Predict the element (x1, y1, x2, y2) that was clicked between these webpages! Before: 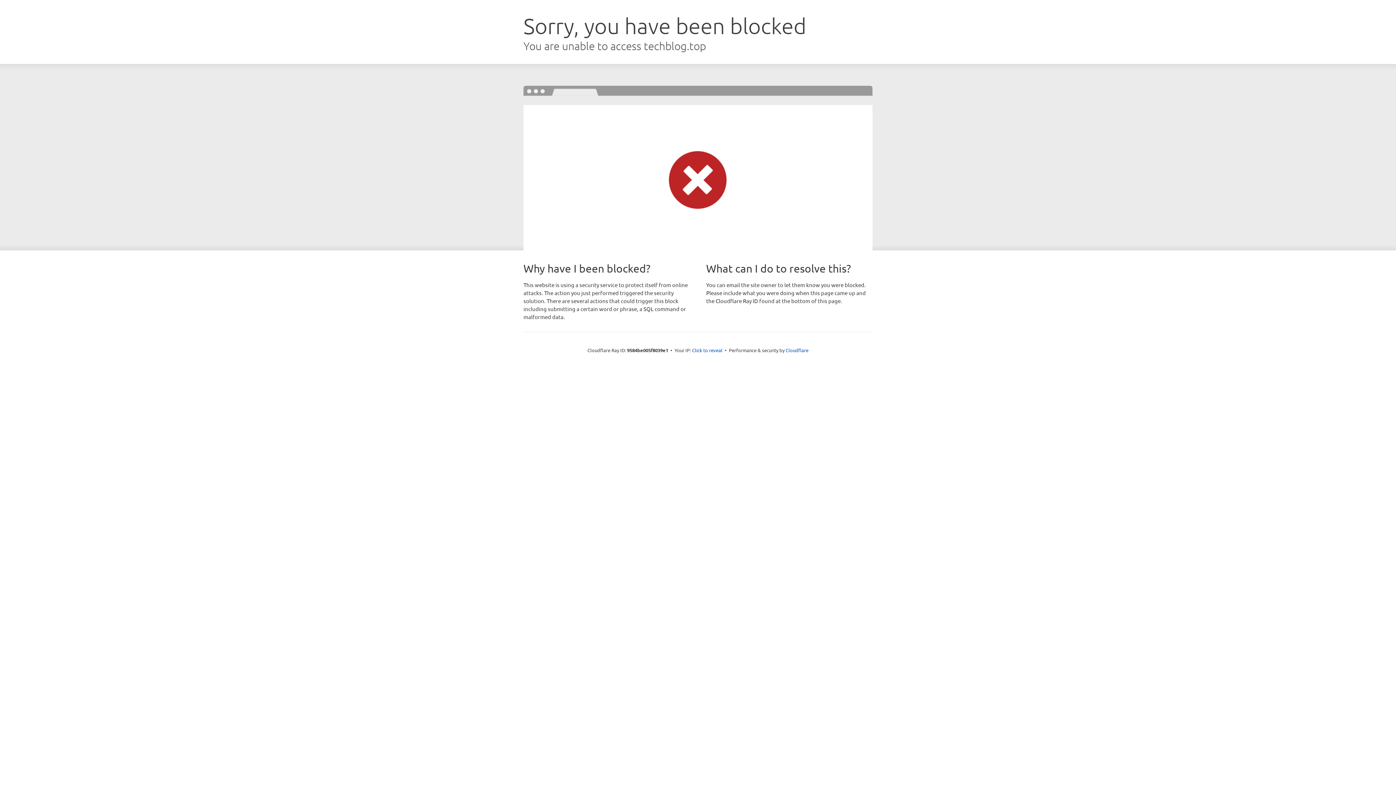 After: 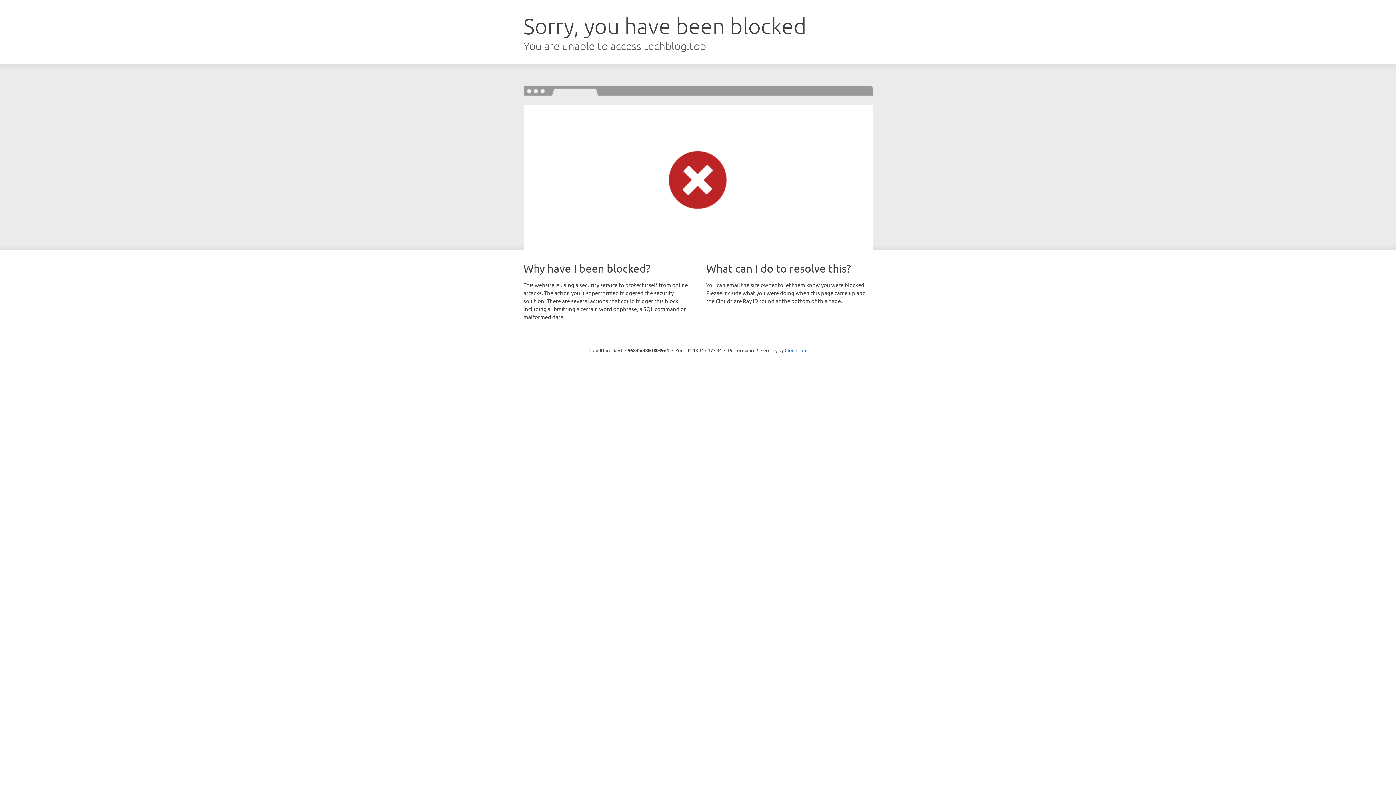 Action: label: Click to reveal bbox: (692, 346, 722, 353)